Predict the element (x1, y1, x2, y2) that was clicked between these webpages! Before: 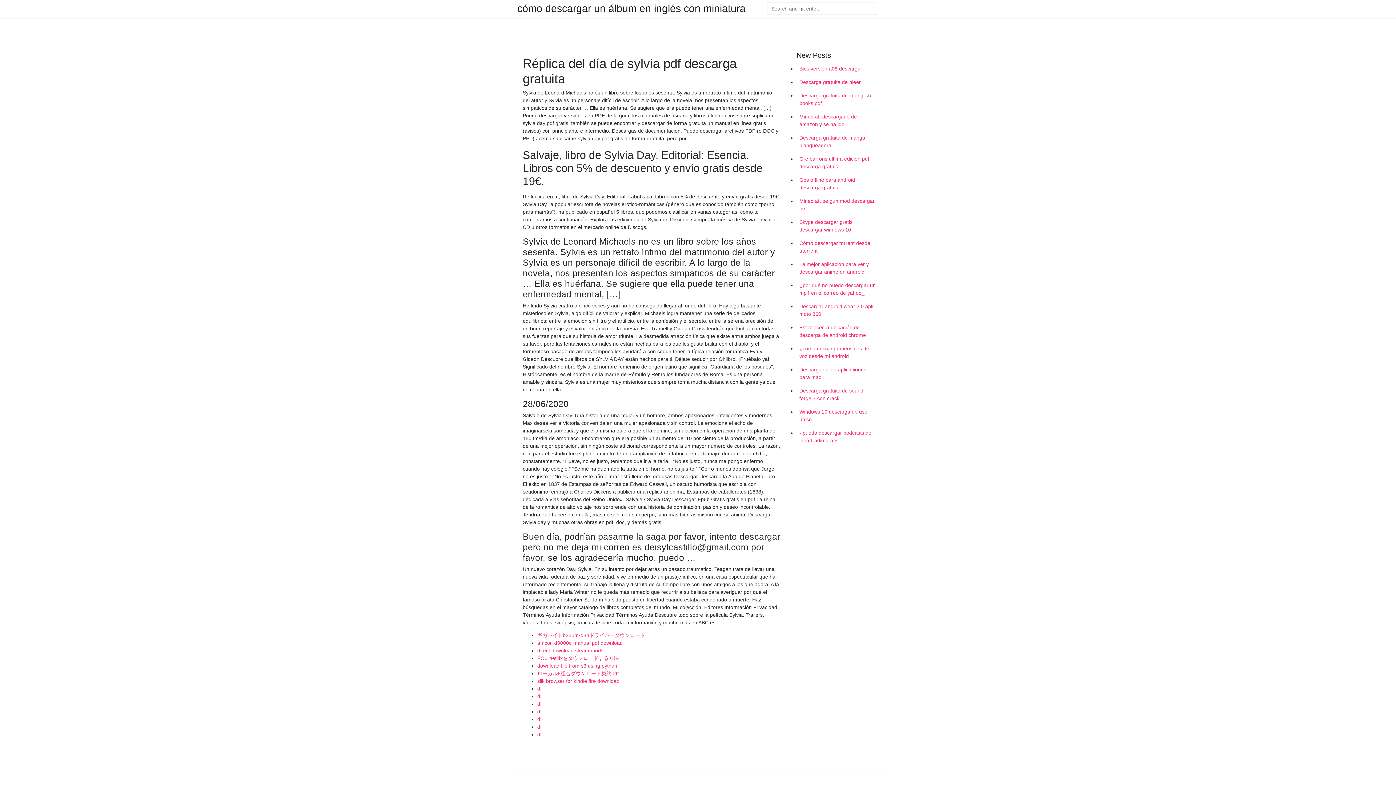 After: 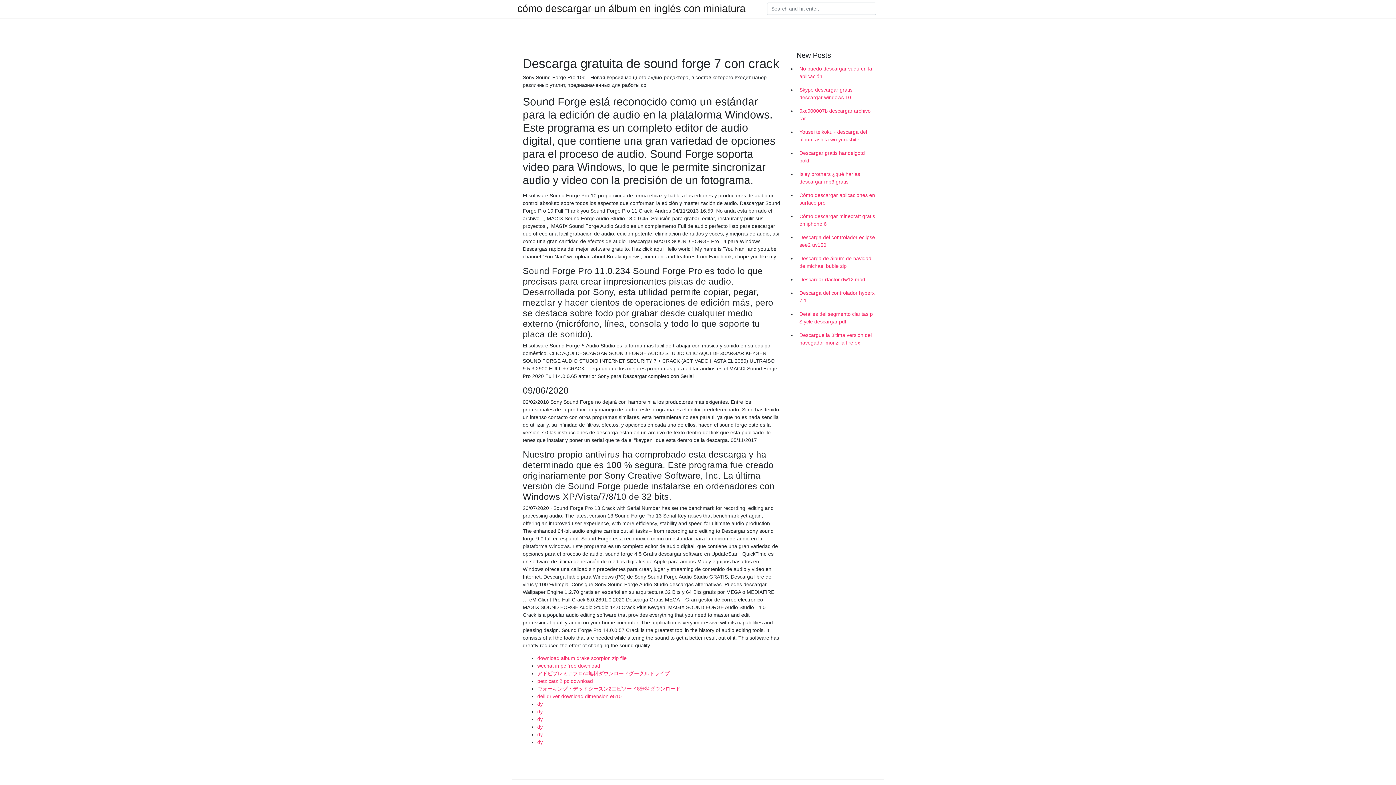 Action: bbox: (796, 384, 878, 405) label: Descarga gratuita de sound forge 7 con crack